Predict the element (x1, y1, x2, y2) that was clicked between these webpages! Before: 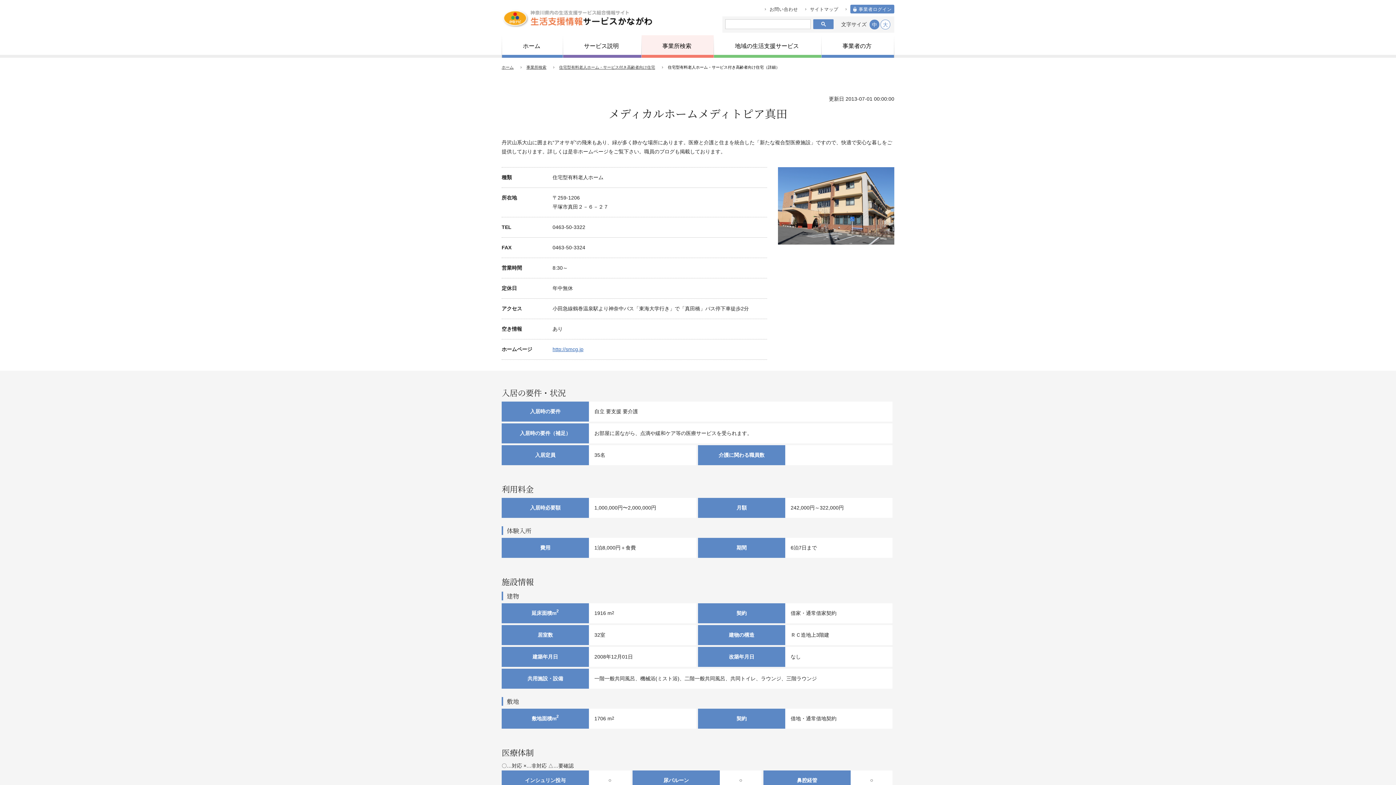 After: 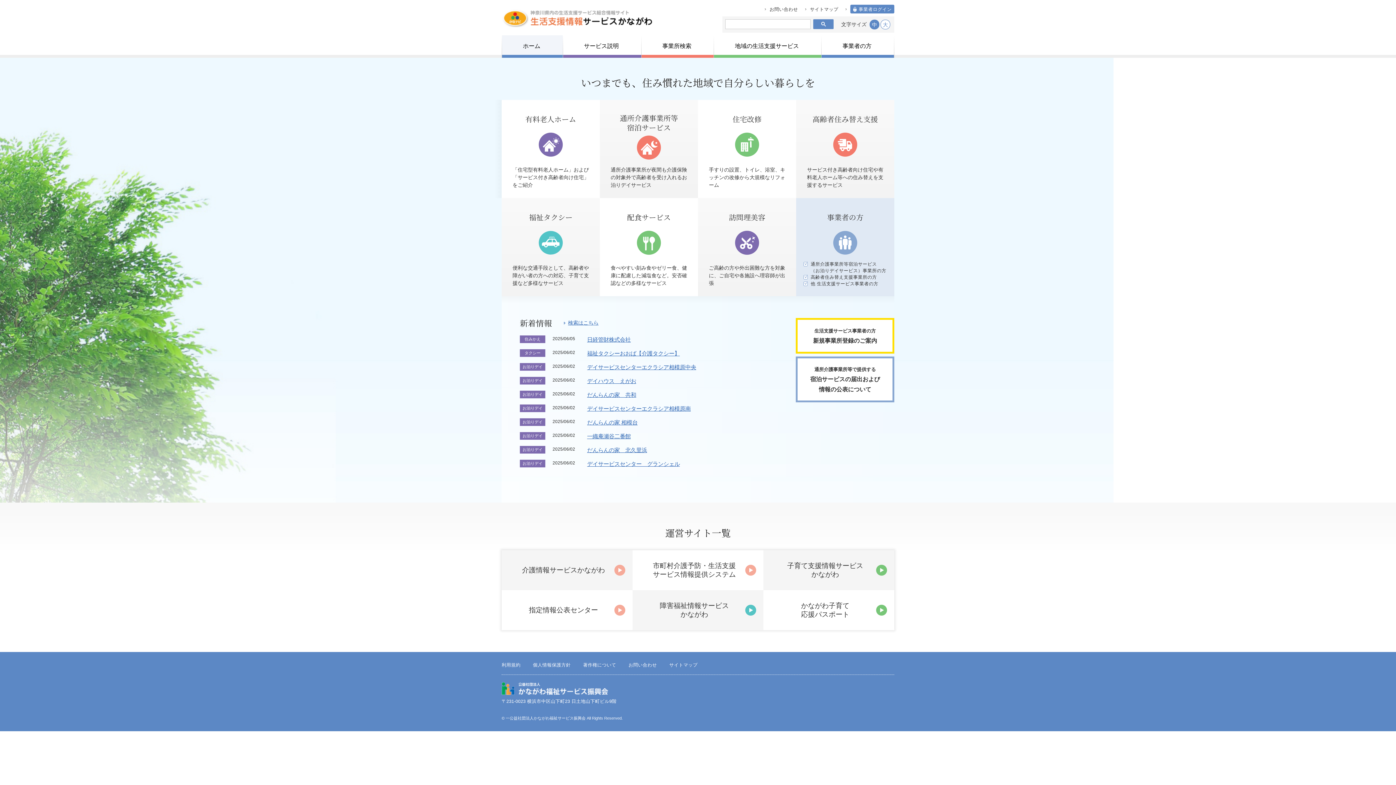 Action: bbox: (501, 9, 652, 27) label: 生活支援情報サービスかながわ